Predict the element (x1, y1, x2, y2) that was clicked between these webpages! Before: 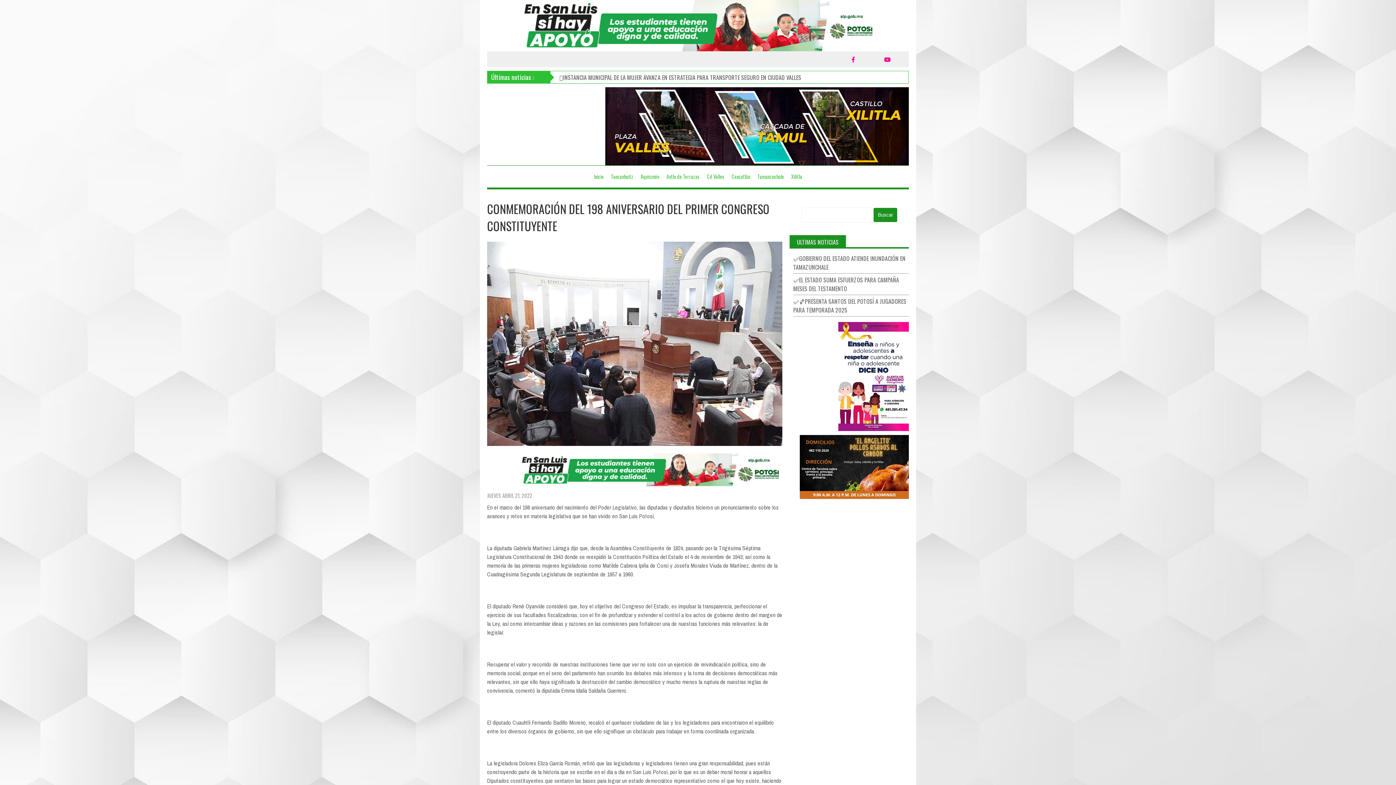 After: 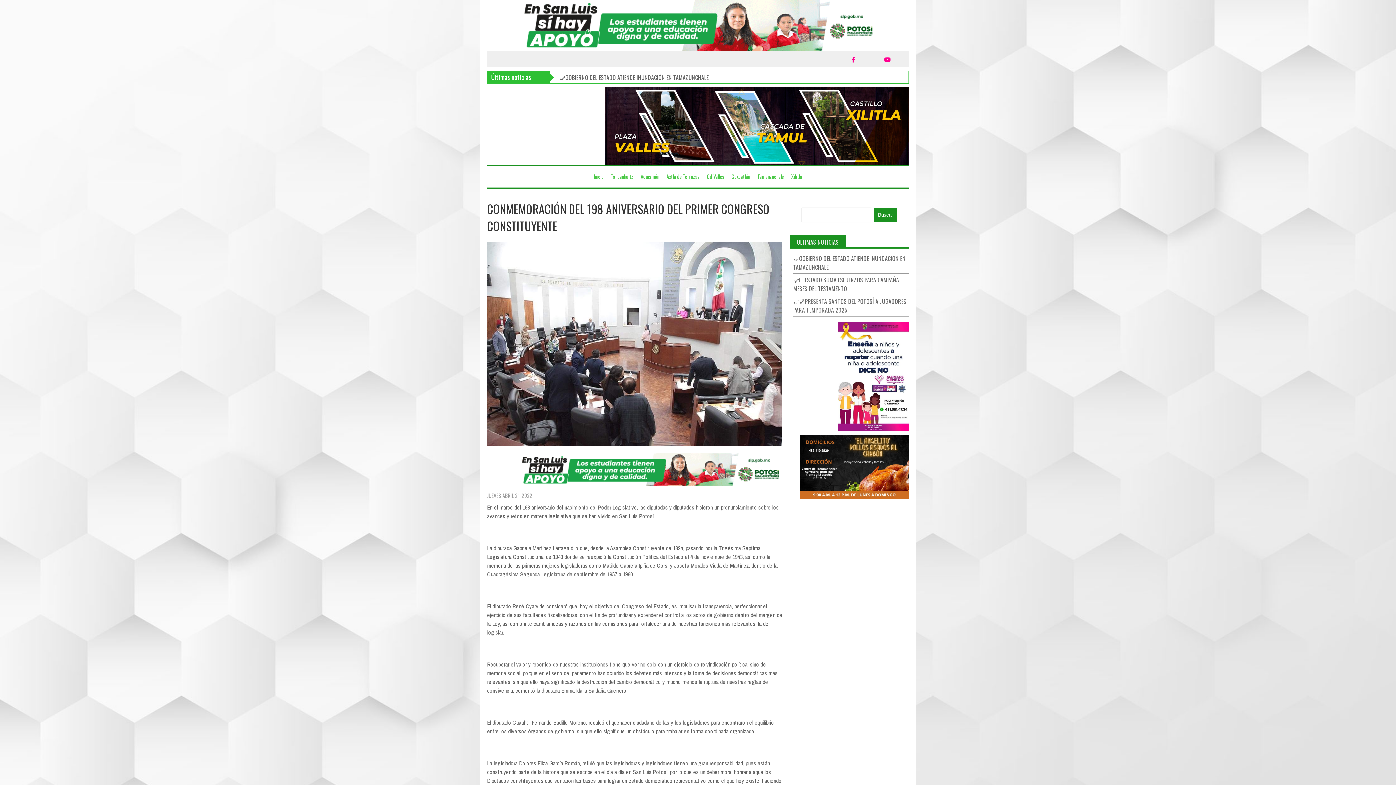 Action: bbox: (873, 54, 901, 63)